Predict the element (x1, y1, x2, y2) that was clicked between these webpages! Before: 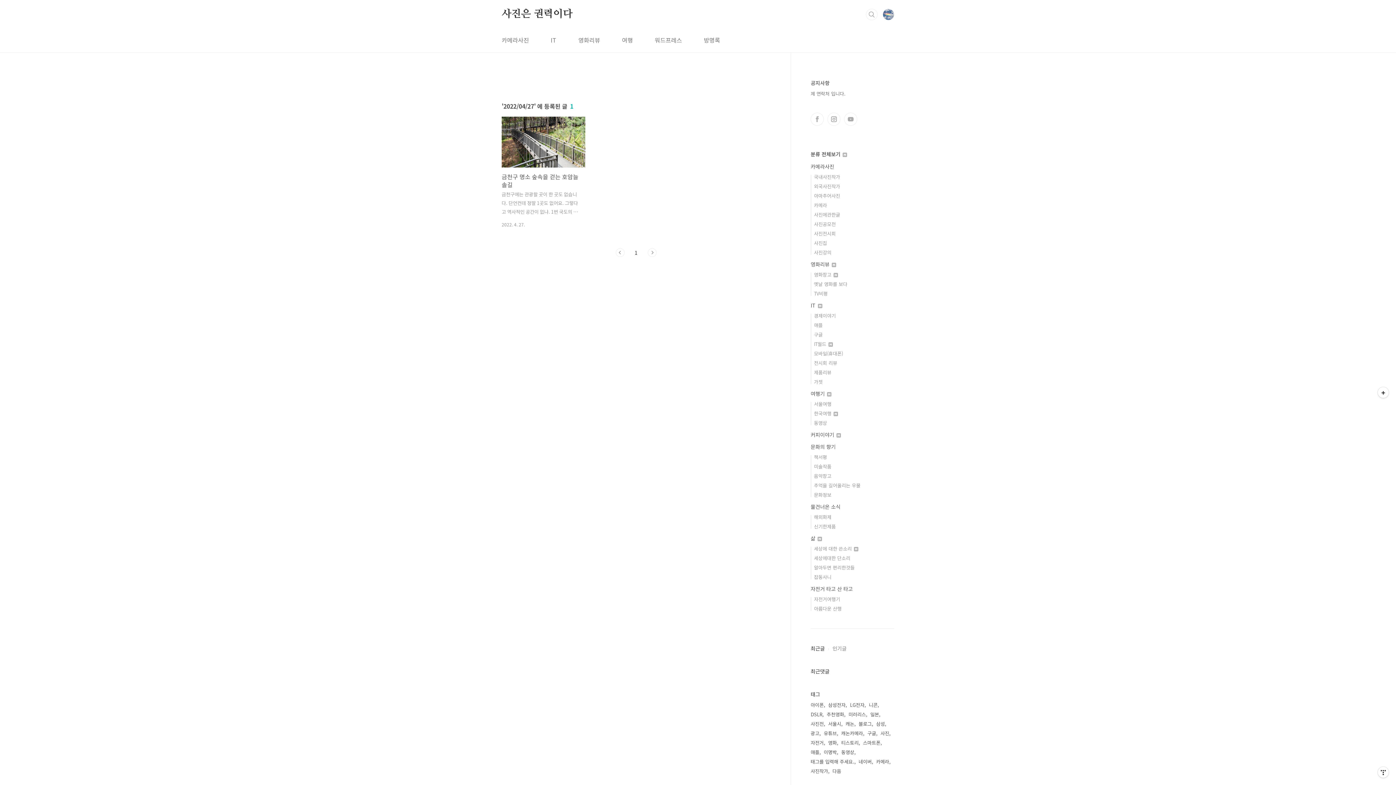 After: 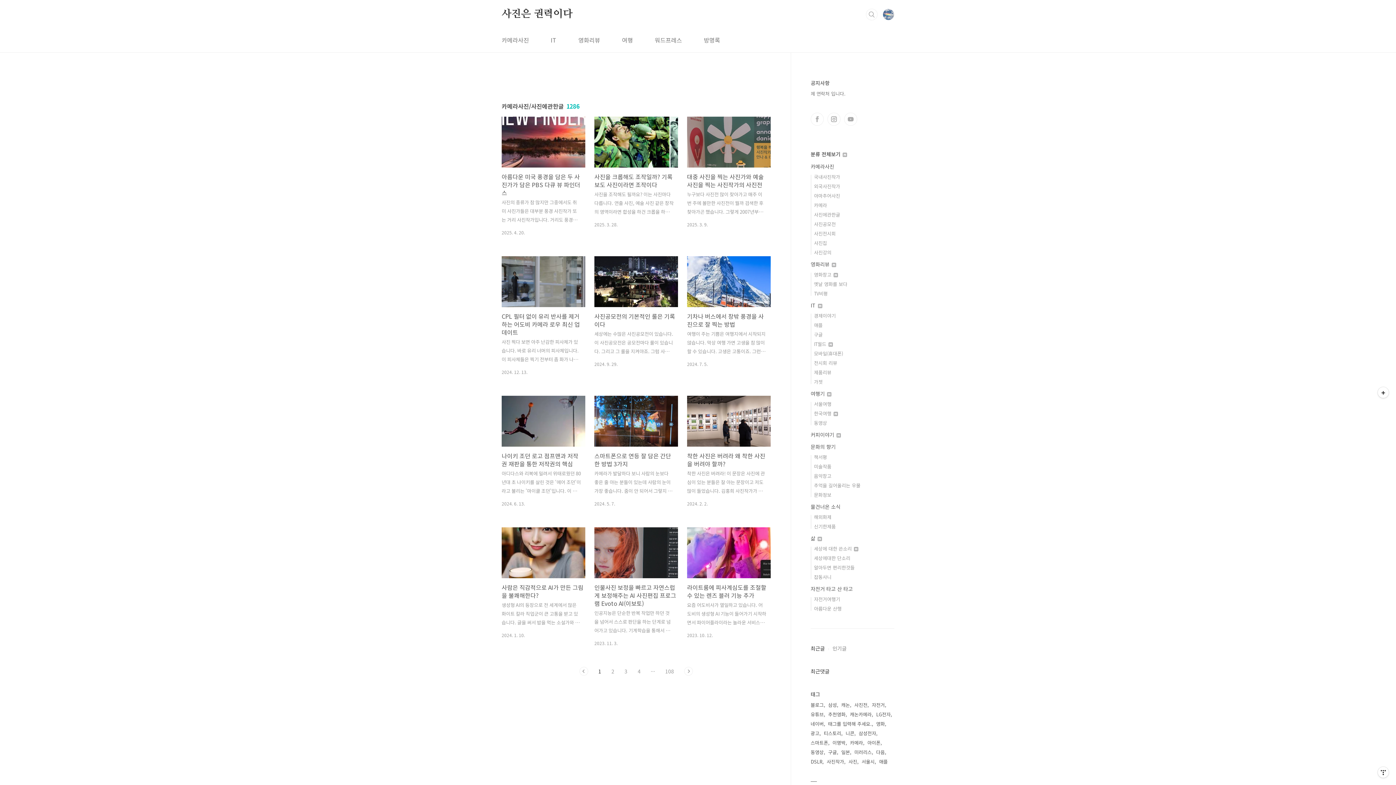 Action: bbox: (814, 211, 840, 218) label: 사진에관한글